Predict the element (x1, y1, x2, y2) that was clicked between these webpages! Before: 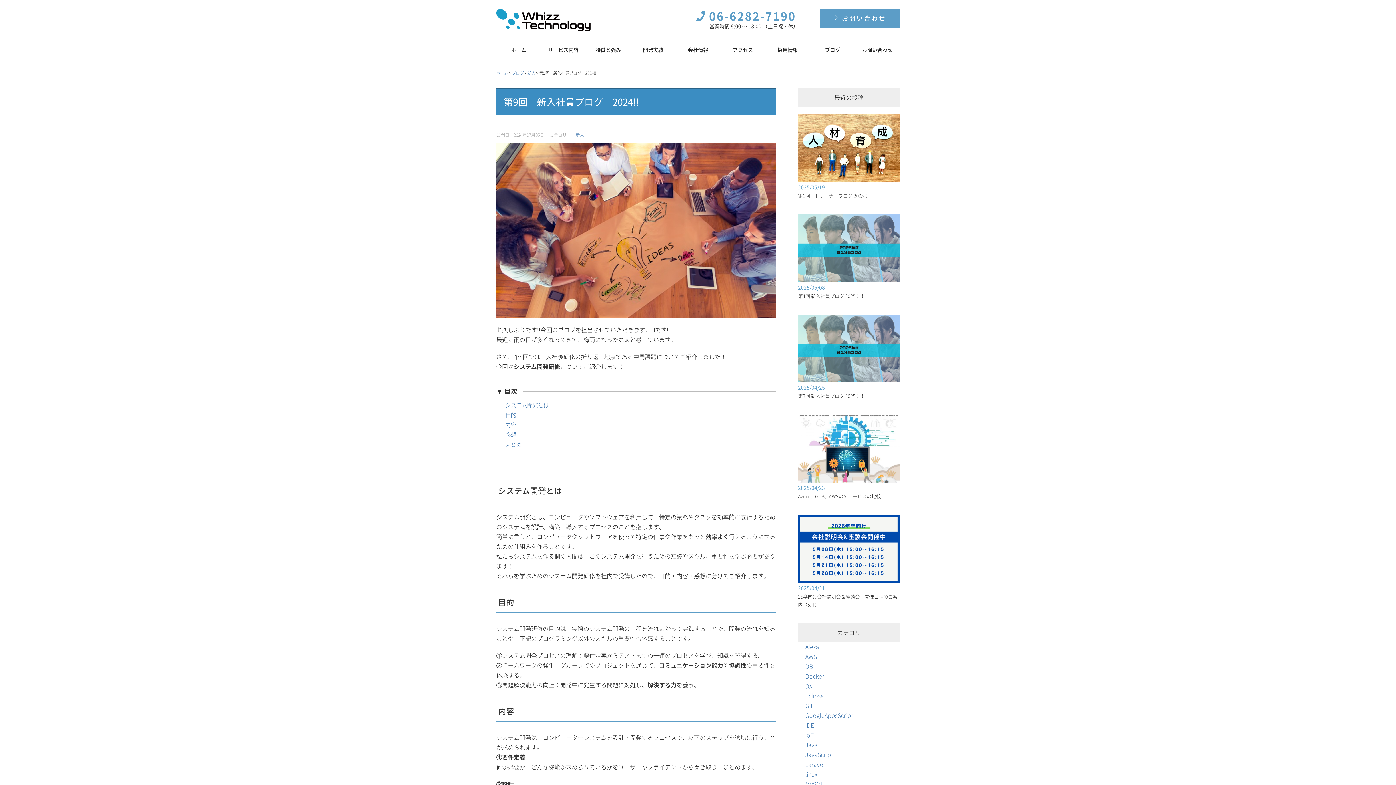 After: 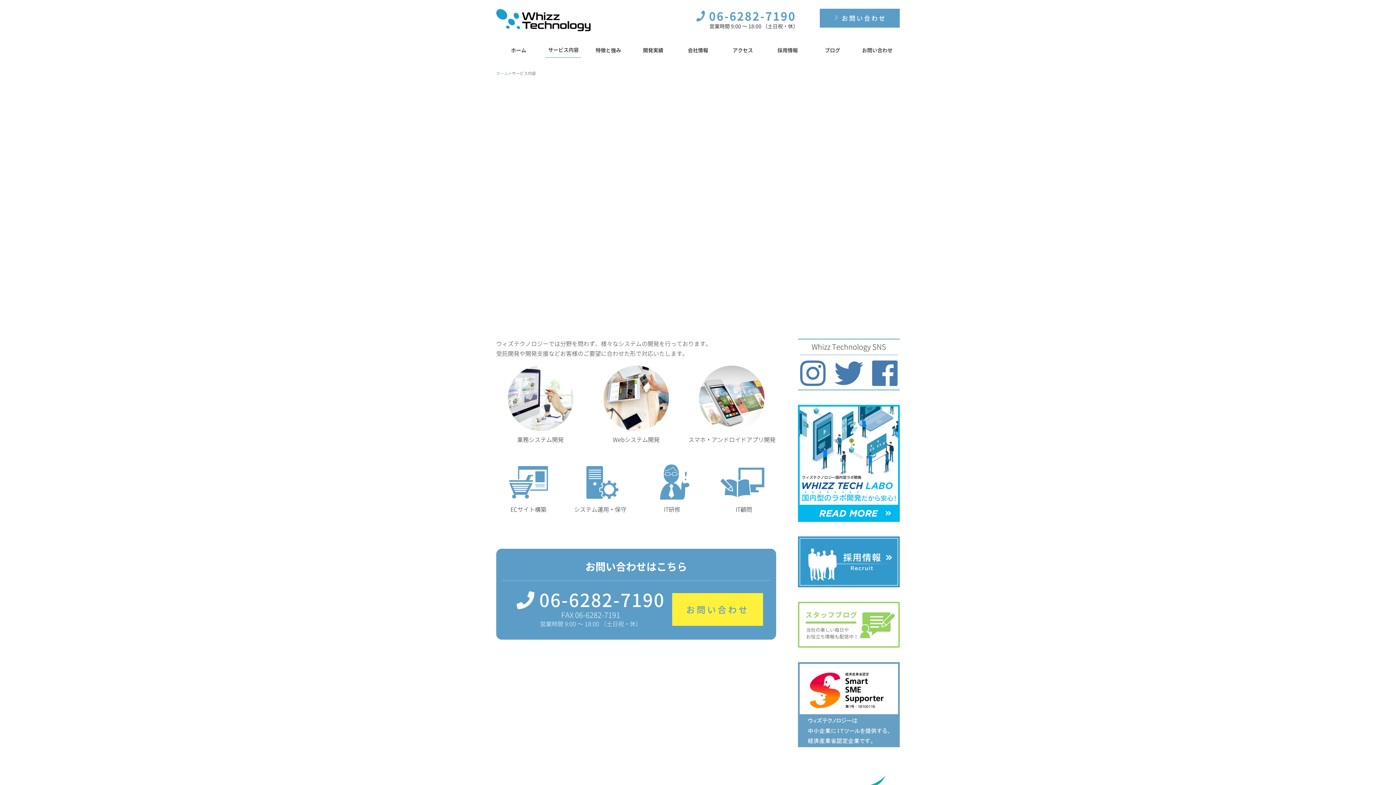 Action: bbox: (541, 42, 586, 57) label: サービス内容